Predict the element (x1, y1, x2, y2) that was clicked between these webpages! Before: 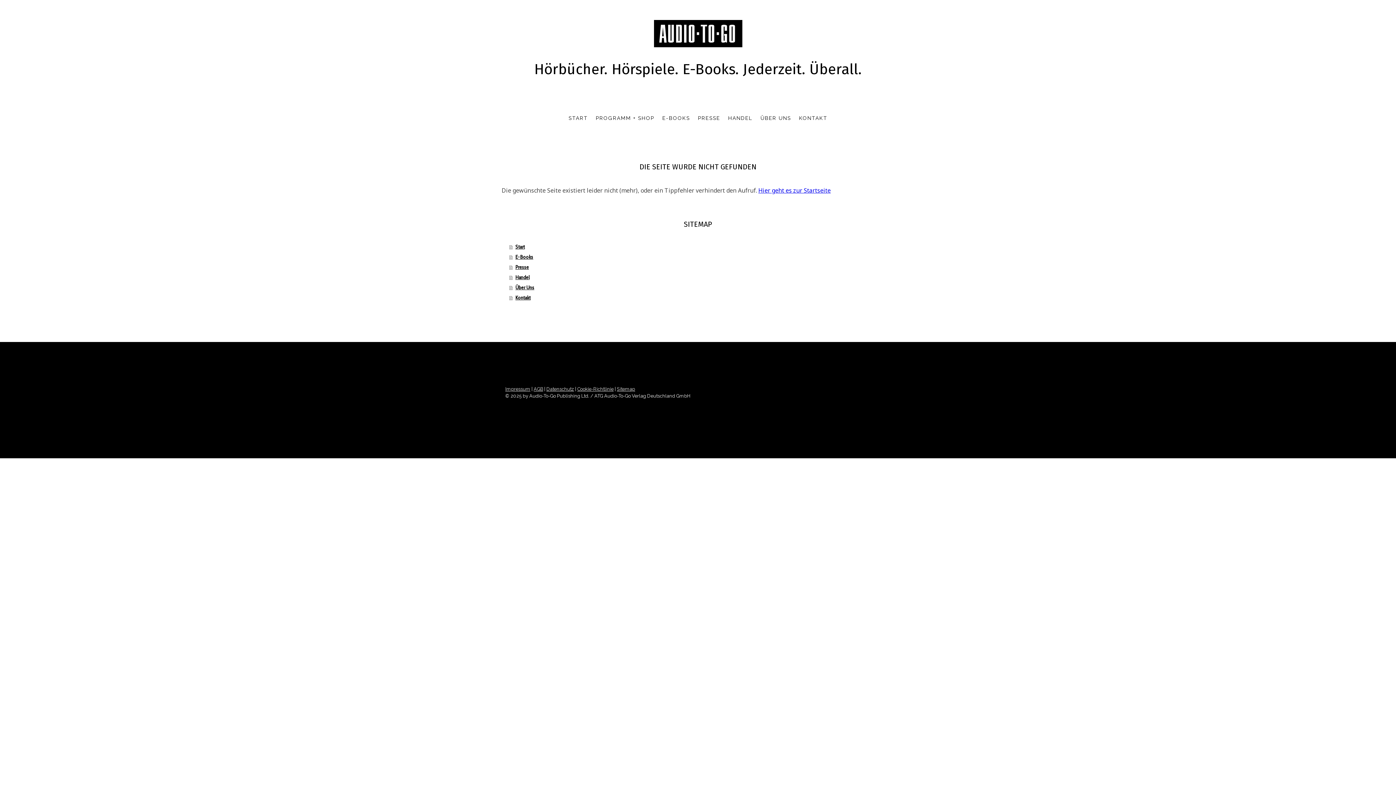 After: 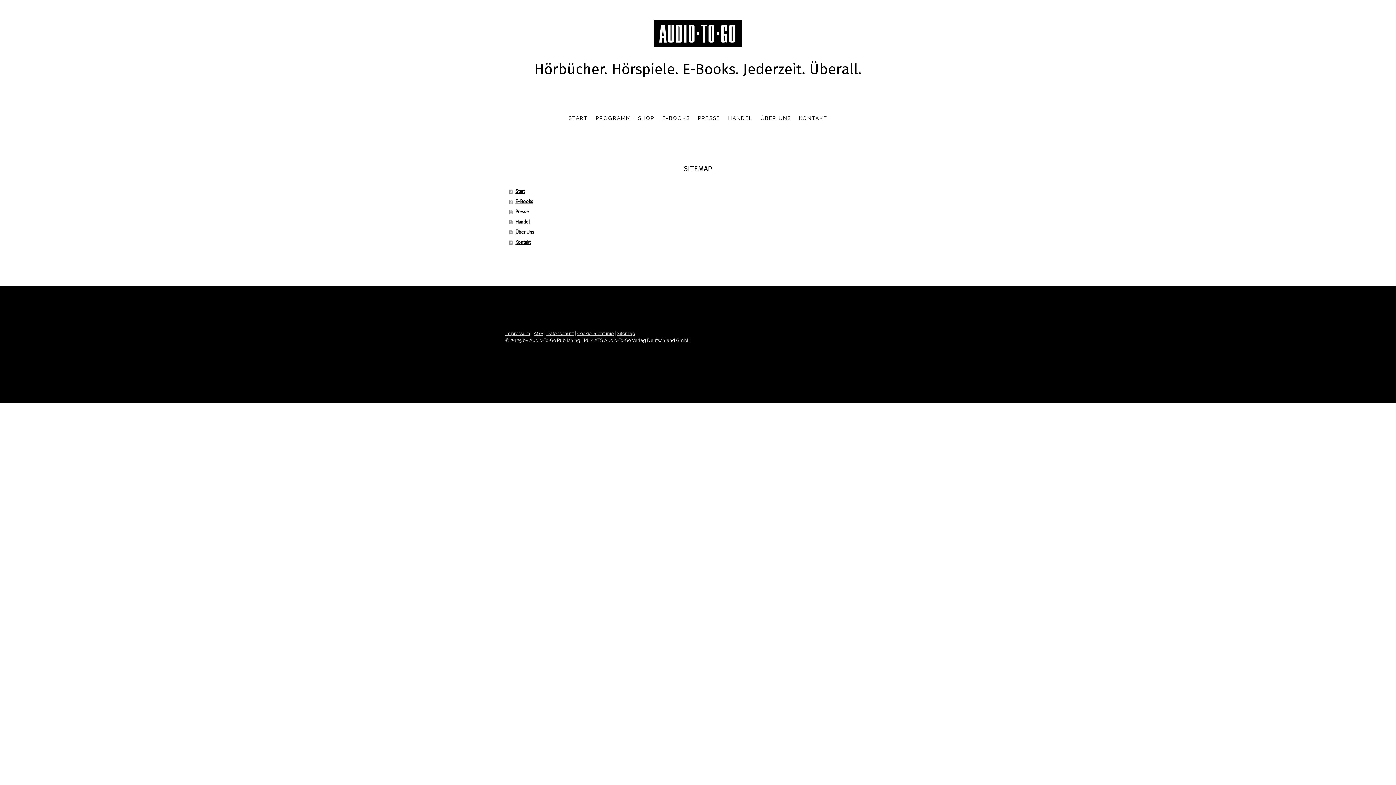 Action: label: Sitemap bbox: (617, 386, 635, 392)